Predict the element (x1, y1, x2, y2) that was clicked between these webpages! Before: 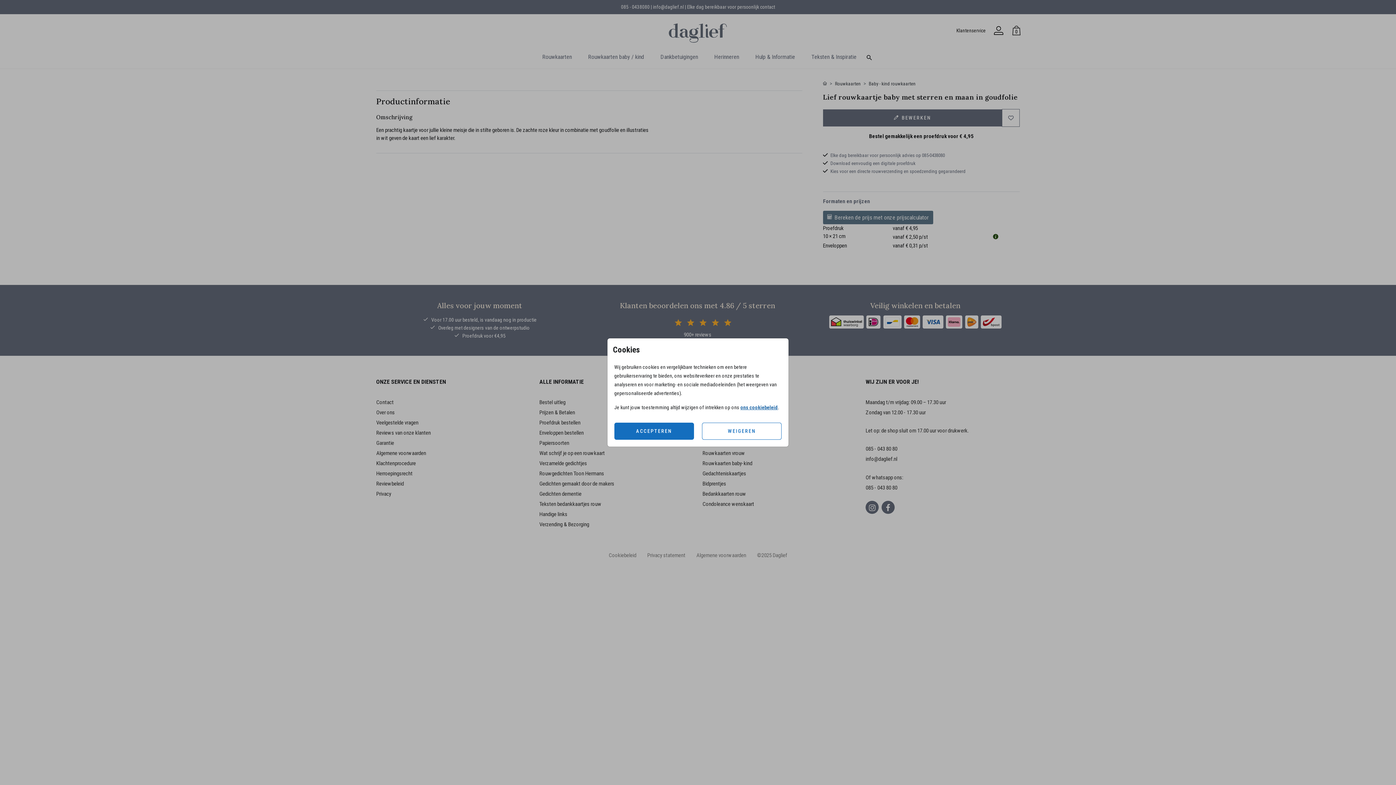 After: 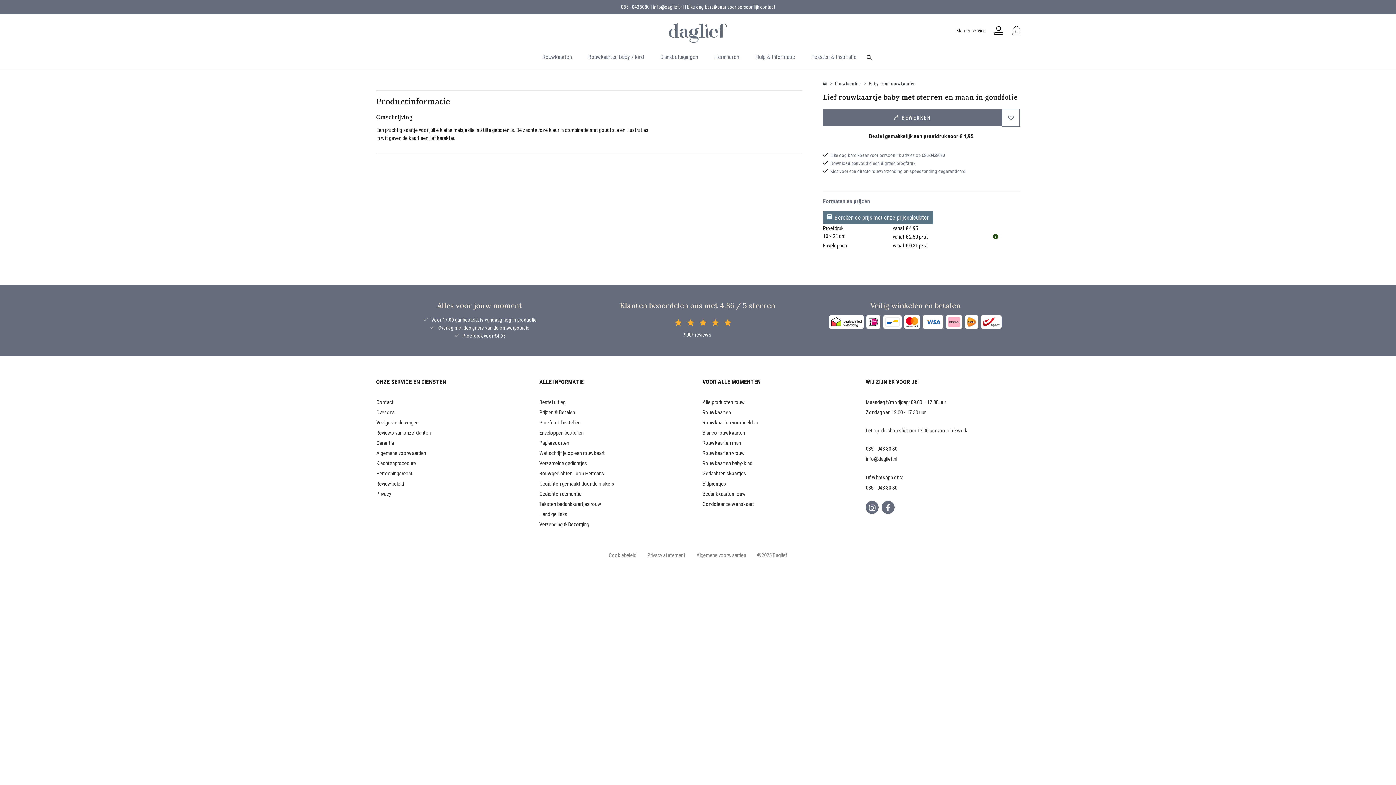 Action: bbox: (614, 422, 694, 440) label: ACCEPTEREN